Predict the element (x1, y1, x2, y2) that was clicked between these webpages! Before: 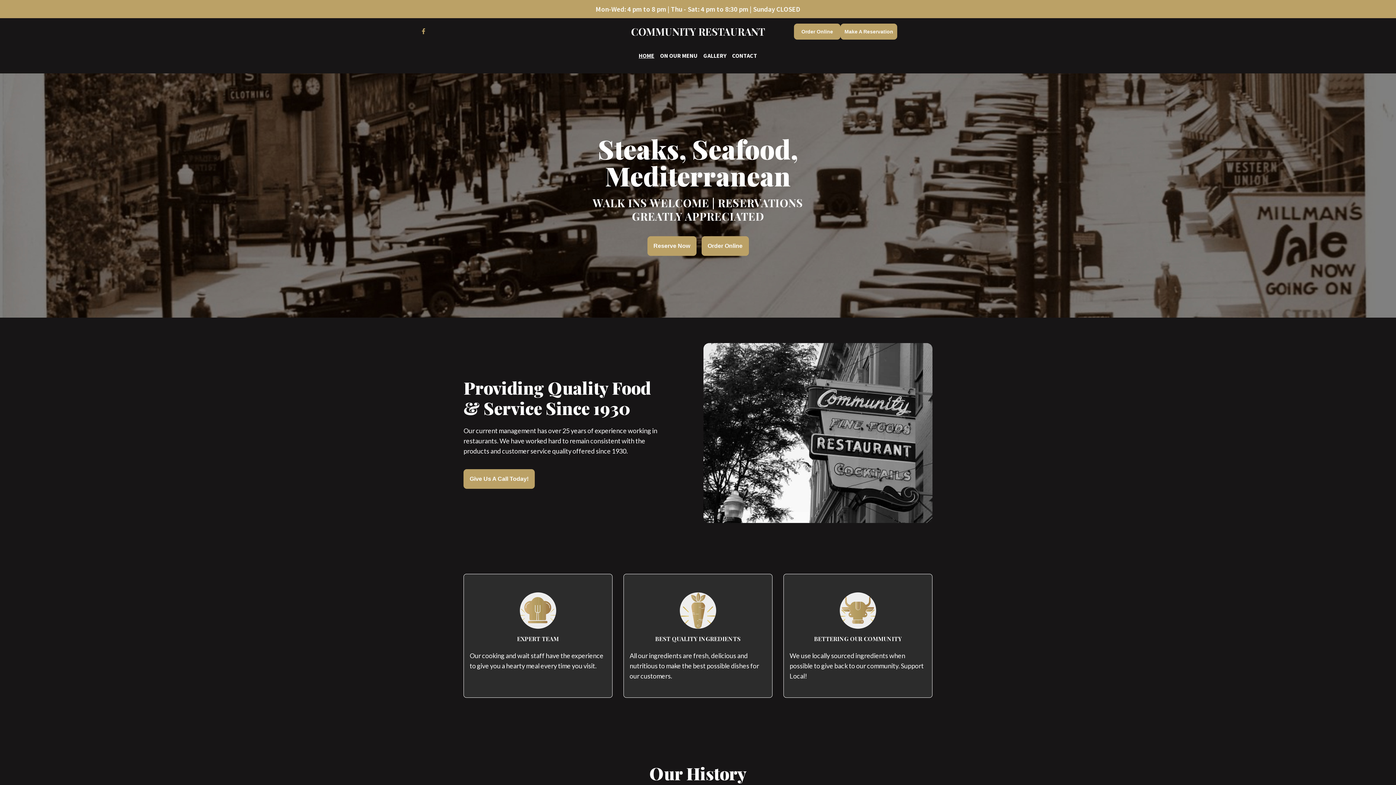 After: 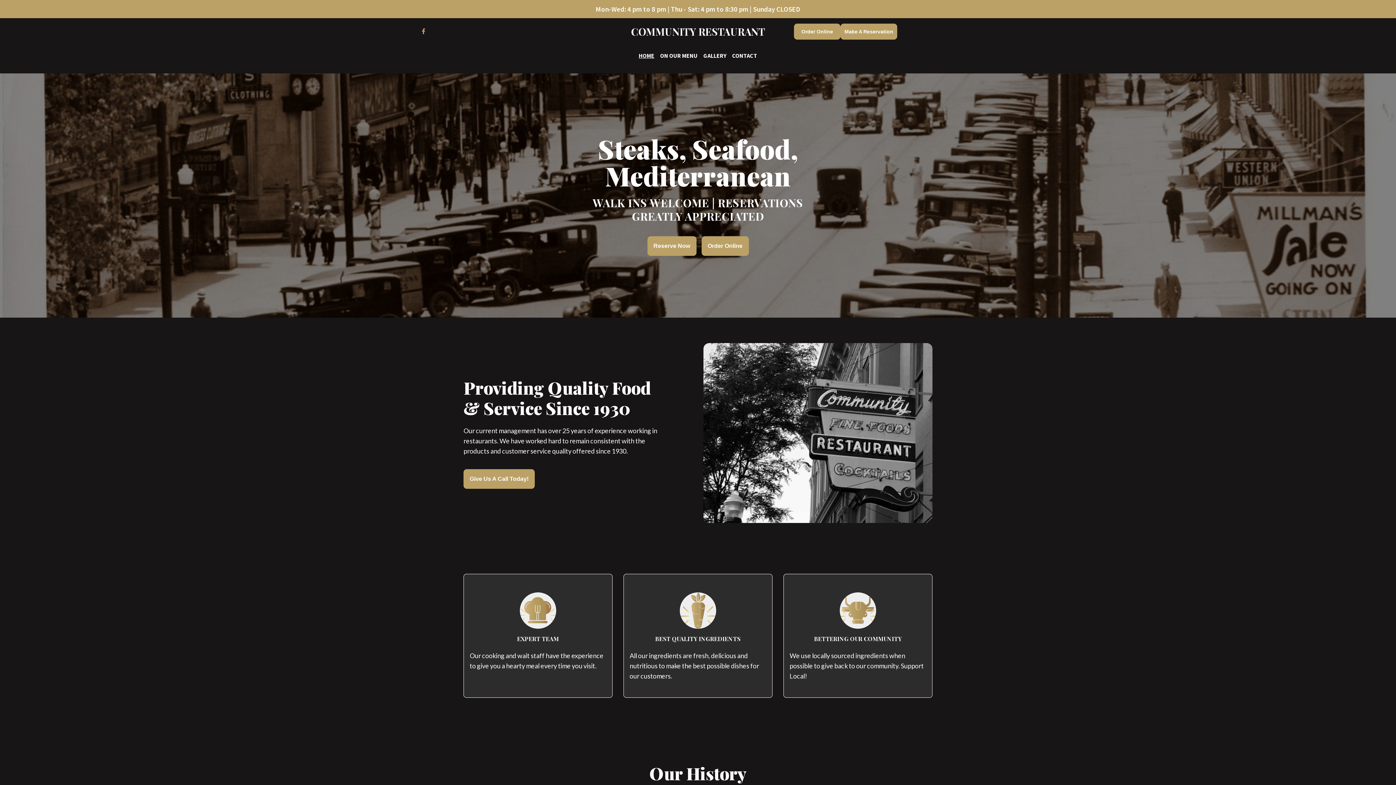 Action: label: Home Page  bbox: (636, 45, 657, 65)